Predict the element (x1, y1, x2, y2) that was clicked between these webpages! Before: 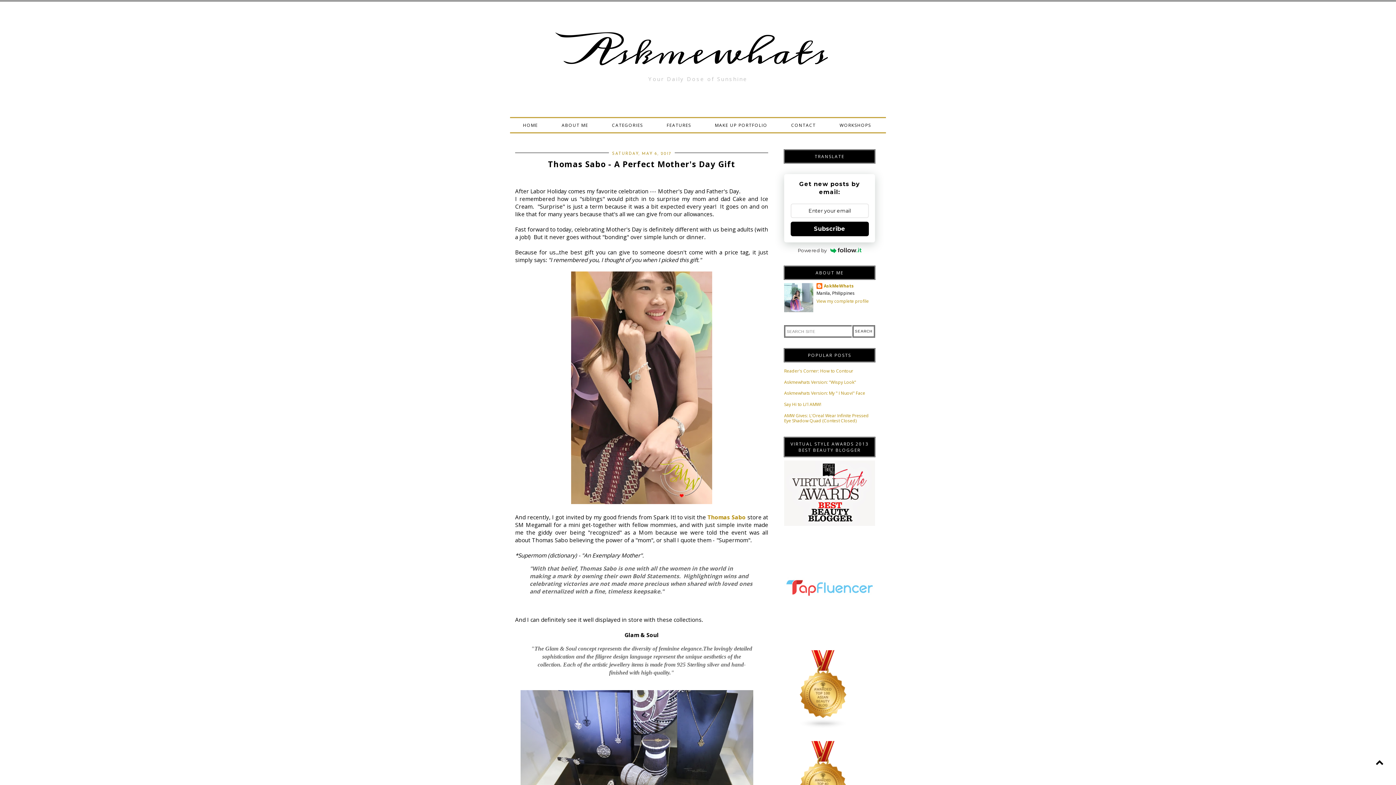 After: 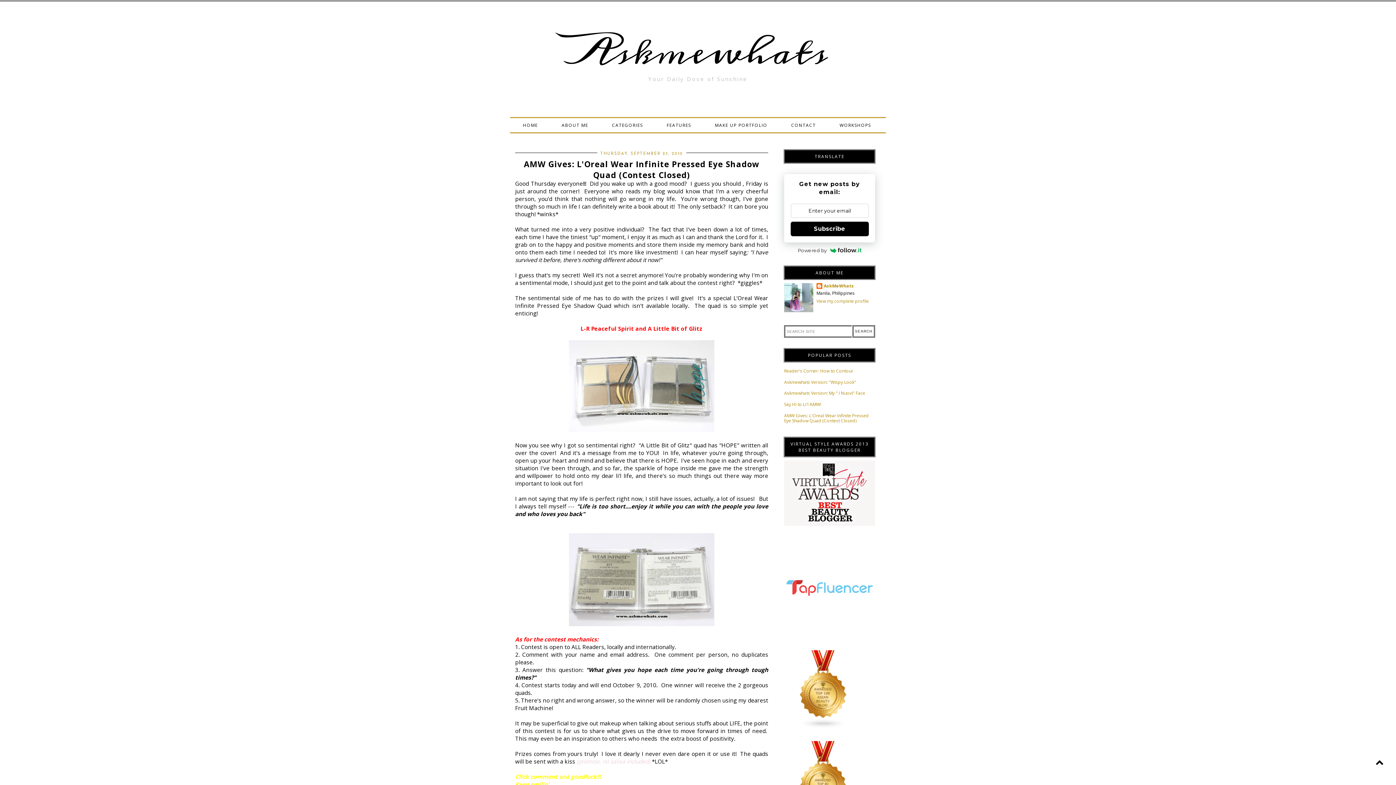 Action: label: AMW Gives: L'Oreal Wear Infinite Pressed Eye Shadow Quad (Contest Closed) bbox: (784, 412, 869, 424)